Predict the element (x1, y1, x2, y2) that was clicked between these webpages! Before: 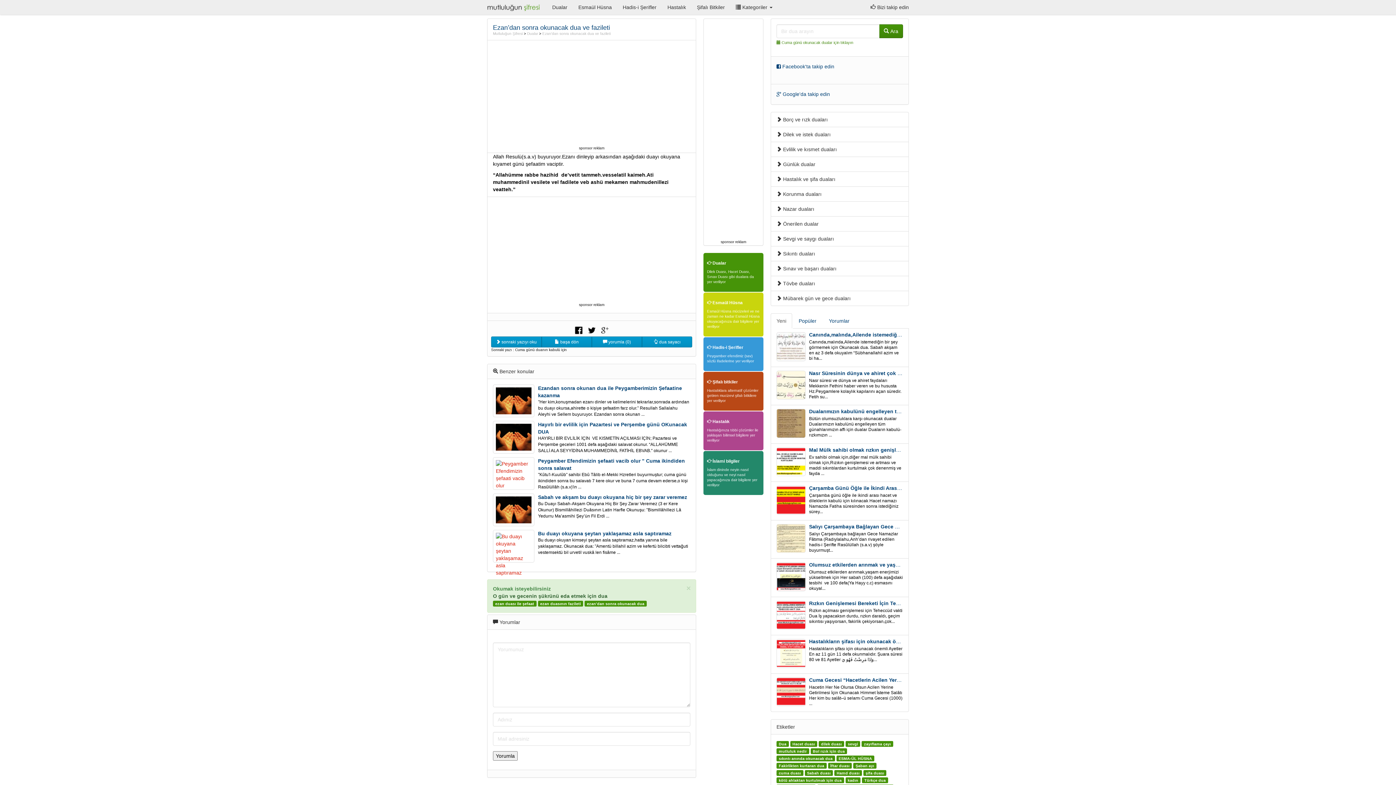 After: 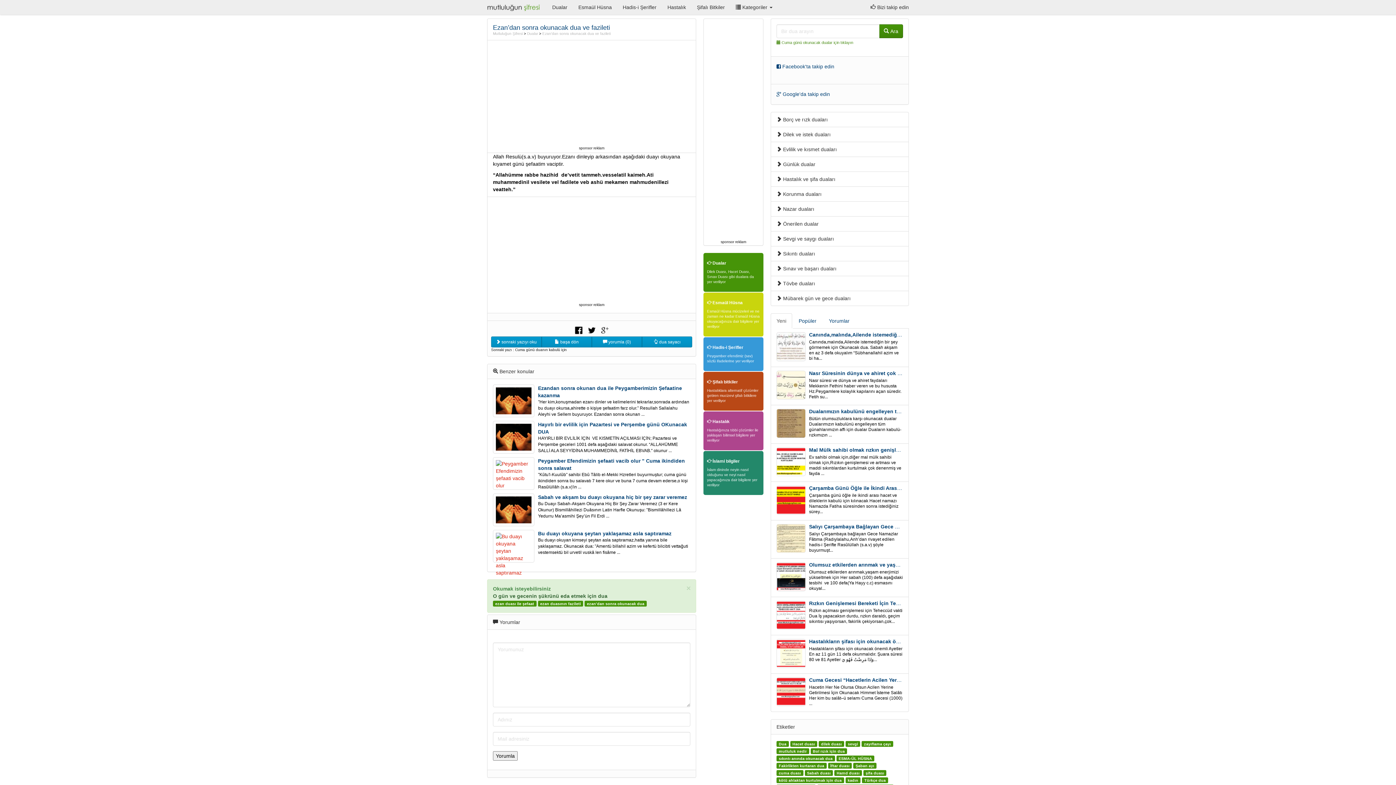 Action: label: Yeni bbox: (770, 313, 792, 328)